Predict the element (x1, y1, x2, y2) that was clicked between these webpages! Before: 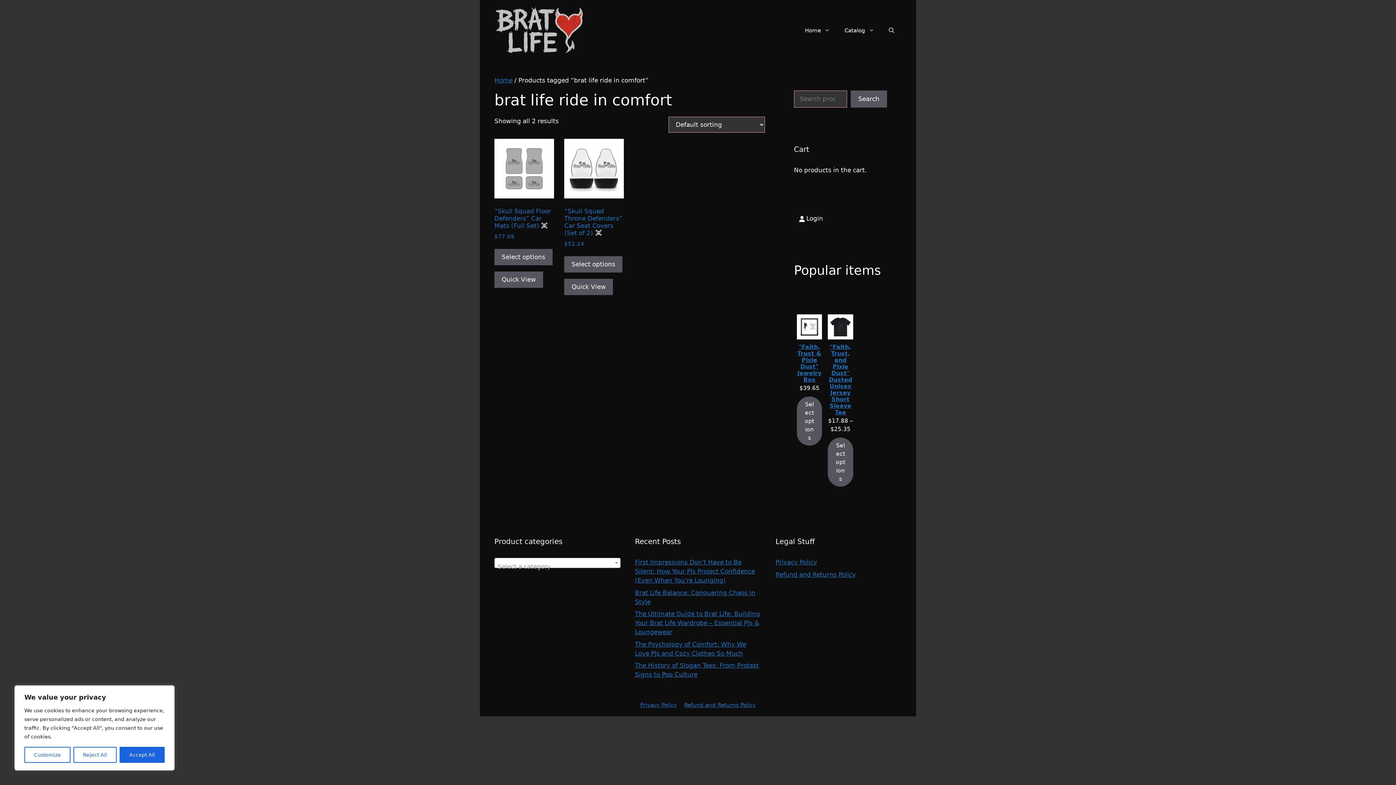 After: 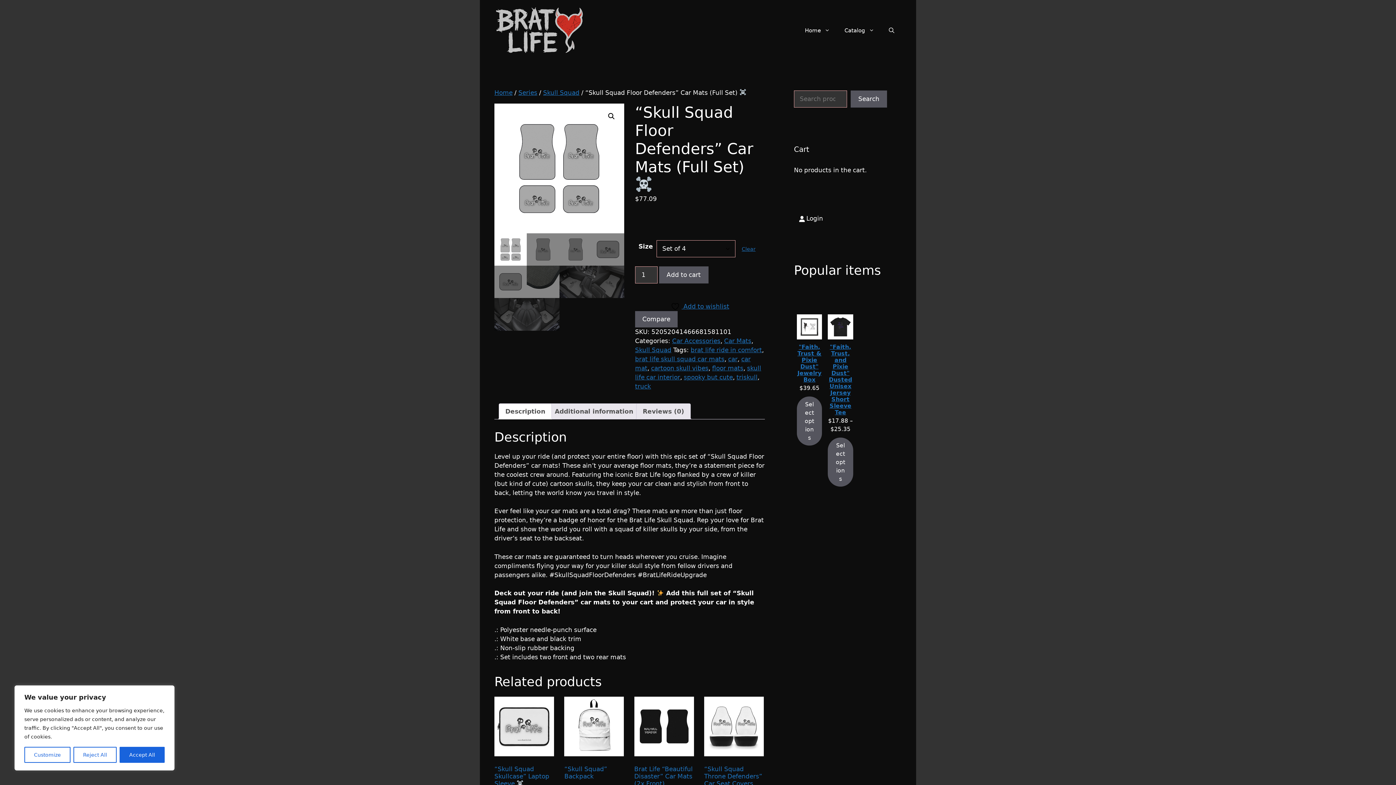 Action: label: Select options for “"Skull Squad Floor Defenders" Car Mats (Full Set) ☠️” bbox: (494, 249, 552, 265)